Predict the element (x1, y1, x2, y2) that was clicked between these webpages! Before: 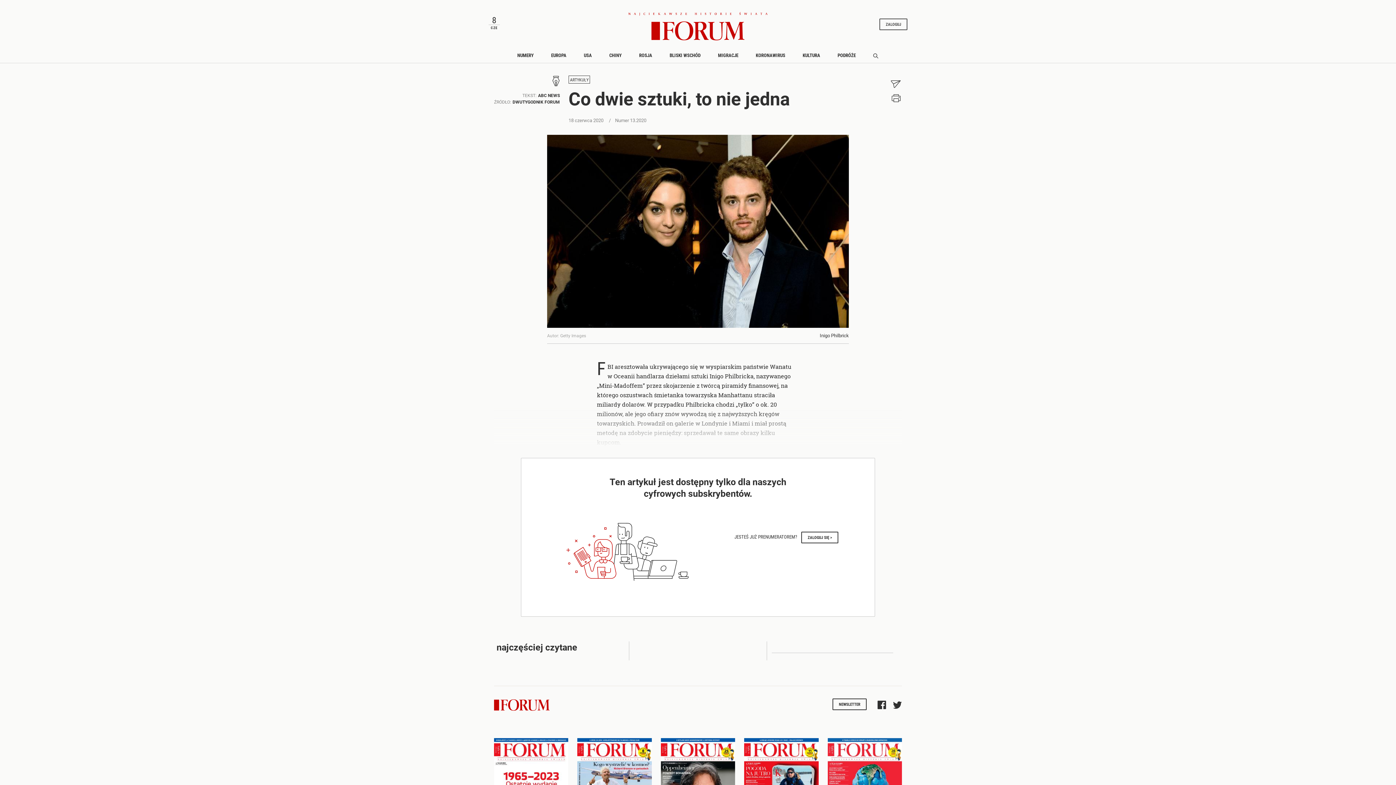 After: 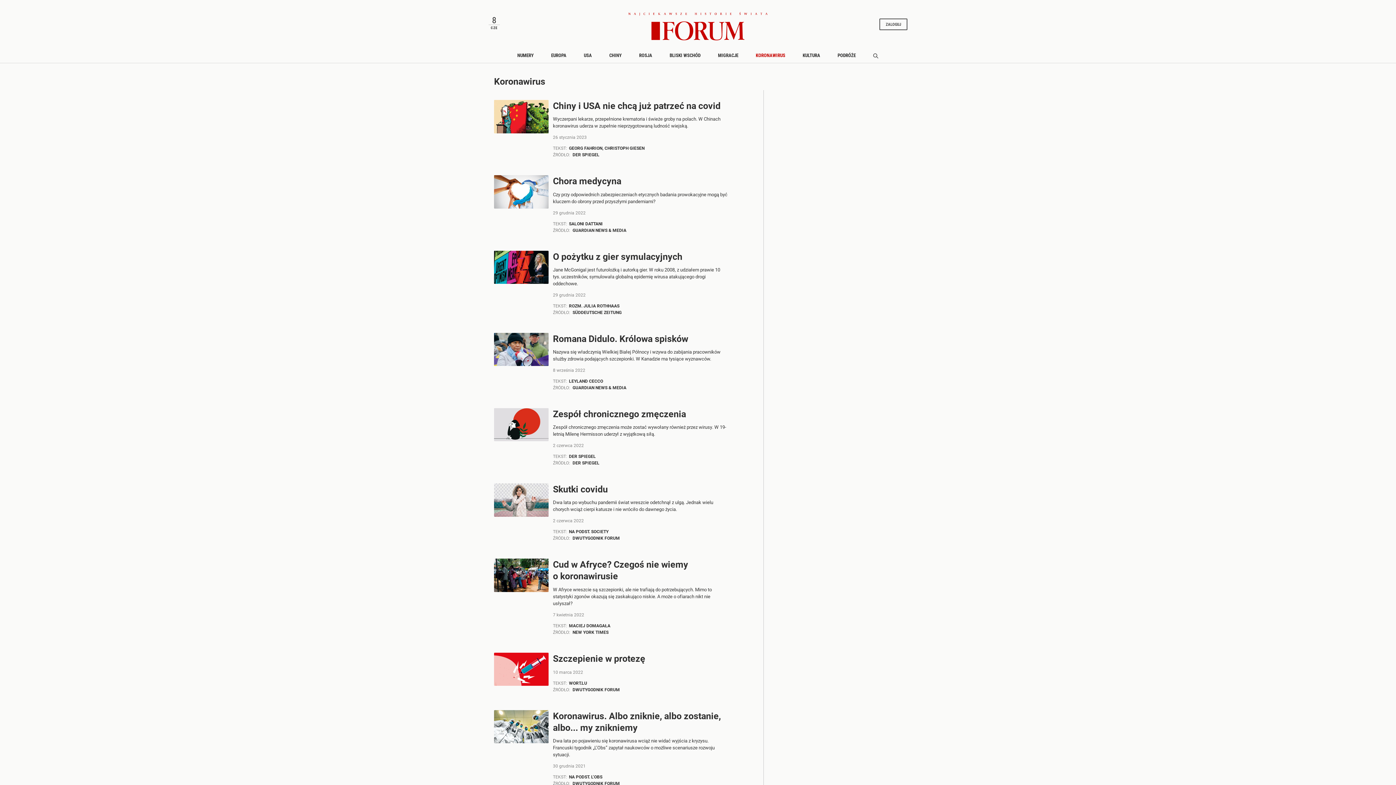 Action: label: KORONAWIRUS bbox: (747, 49, 794, 61)